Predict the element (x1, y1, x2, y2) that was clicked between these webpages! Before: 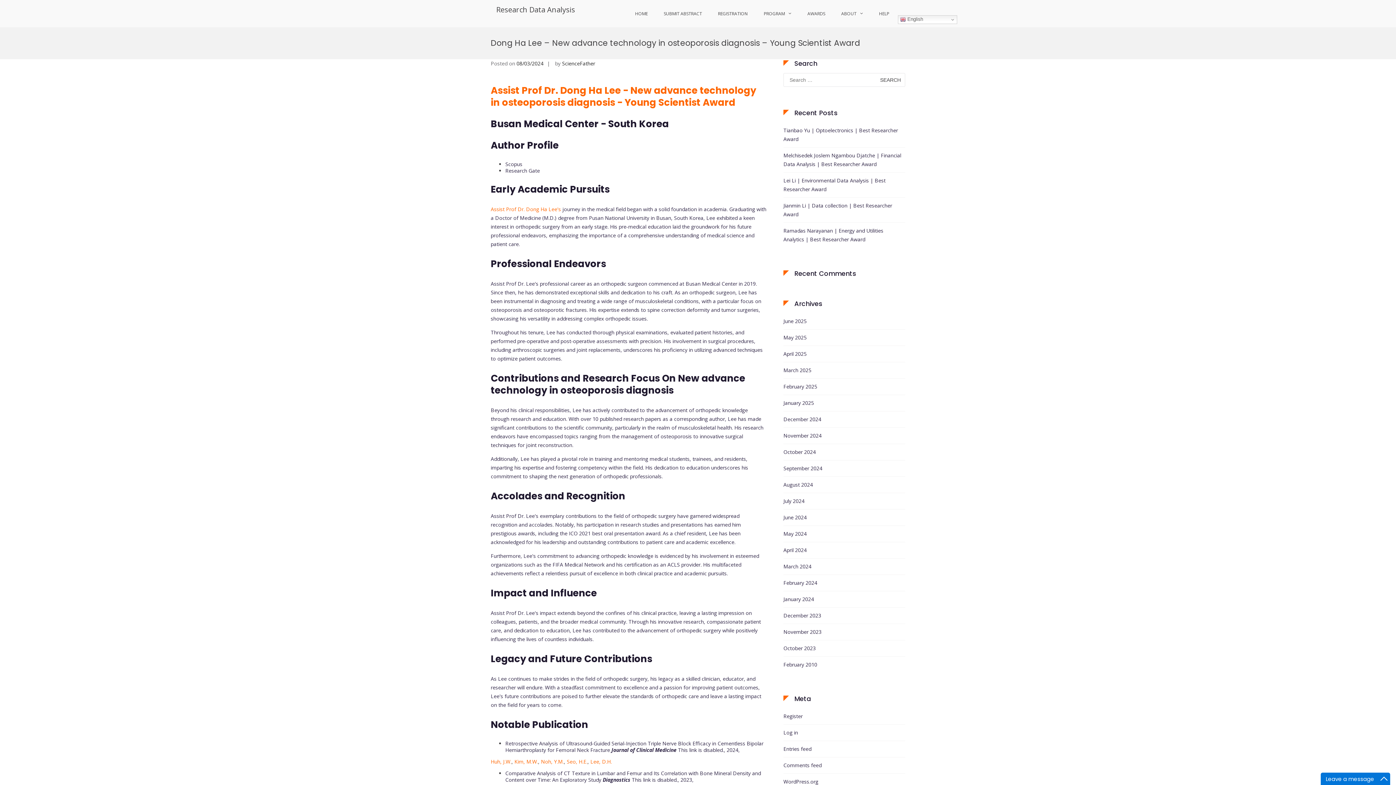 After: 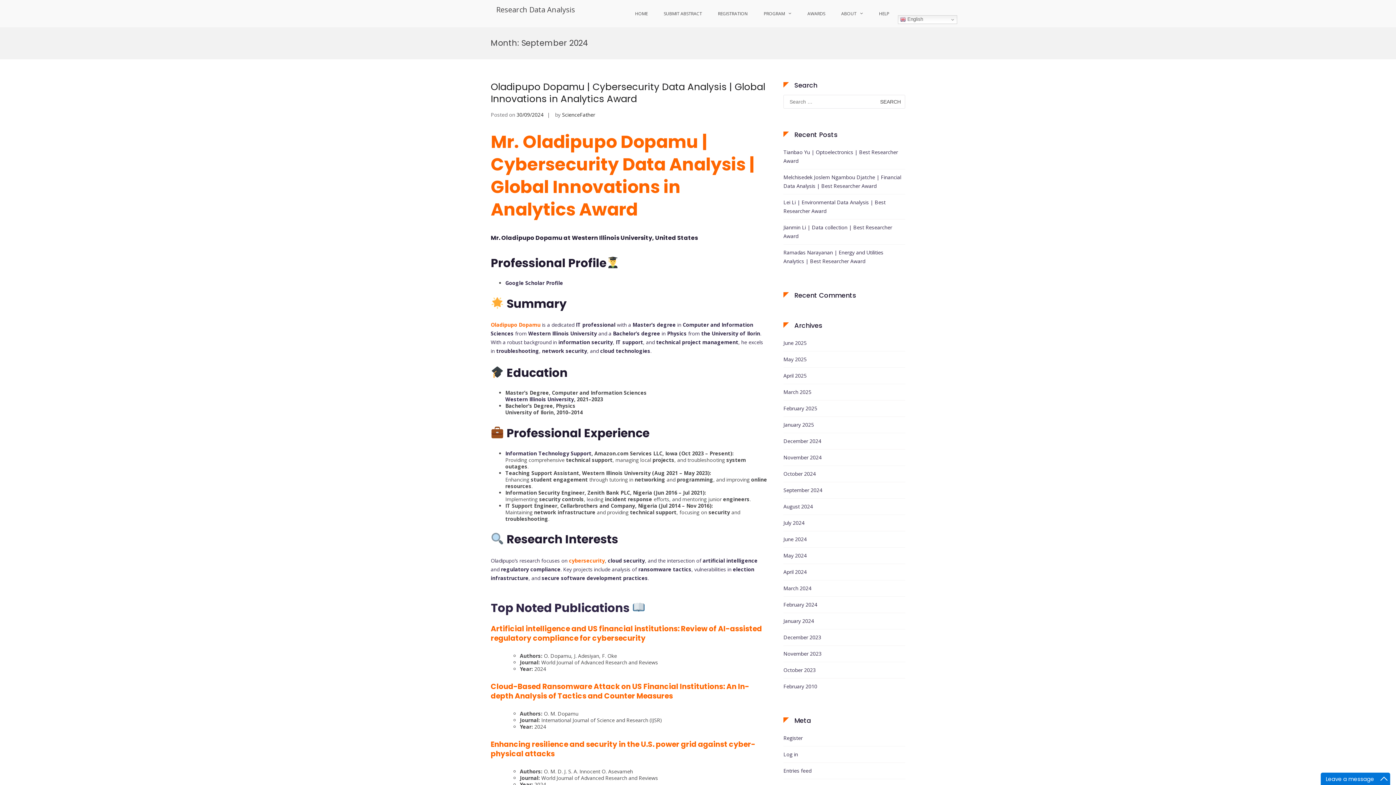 Action: bbox: (783, 464, 822, 473) label: September 2024